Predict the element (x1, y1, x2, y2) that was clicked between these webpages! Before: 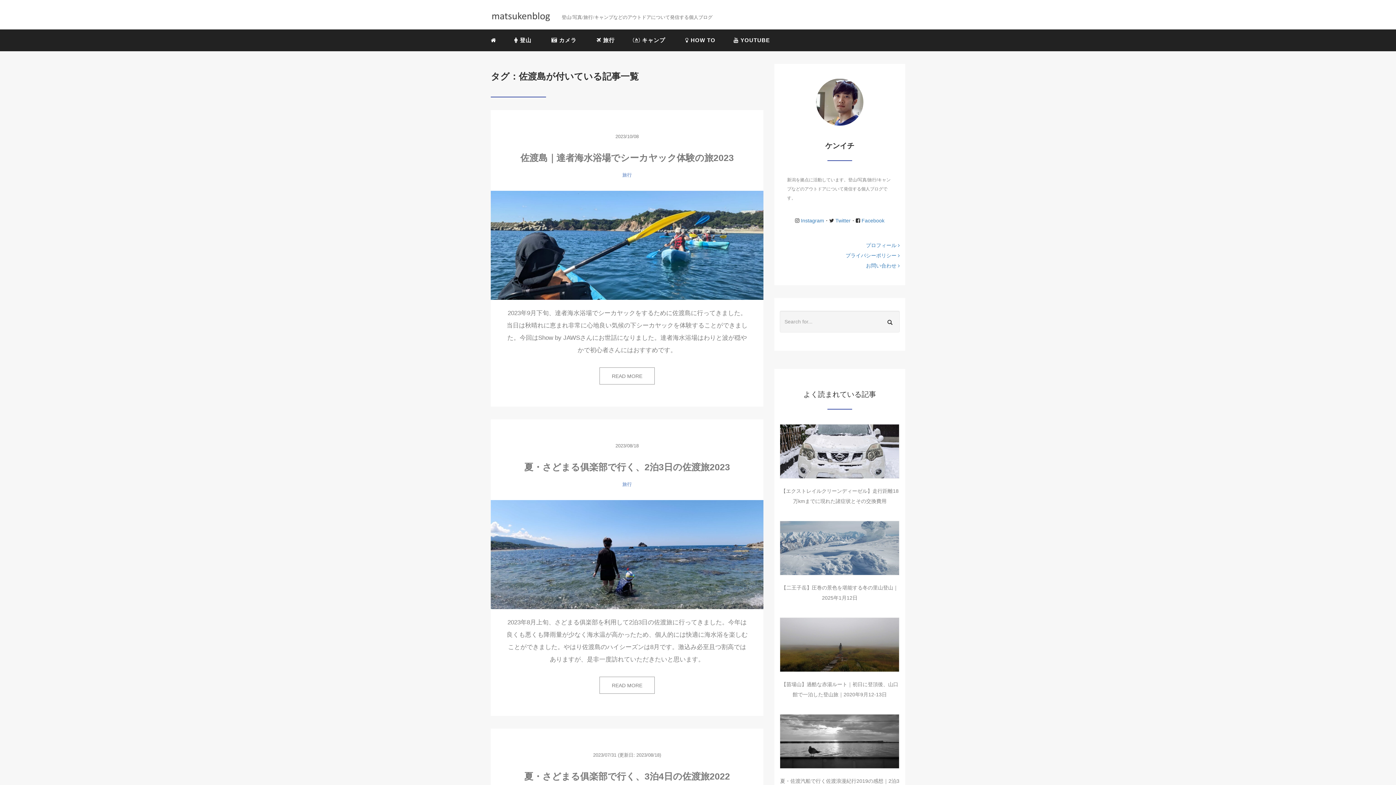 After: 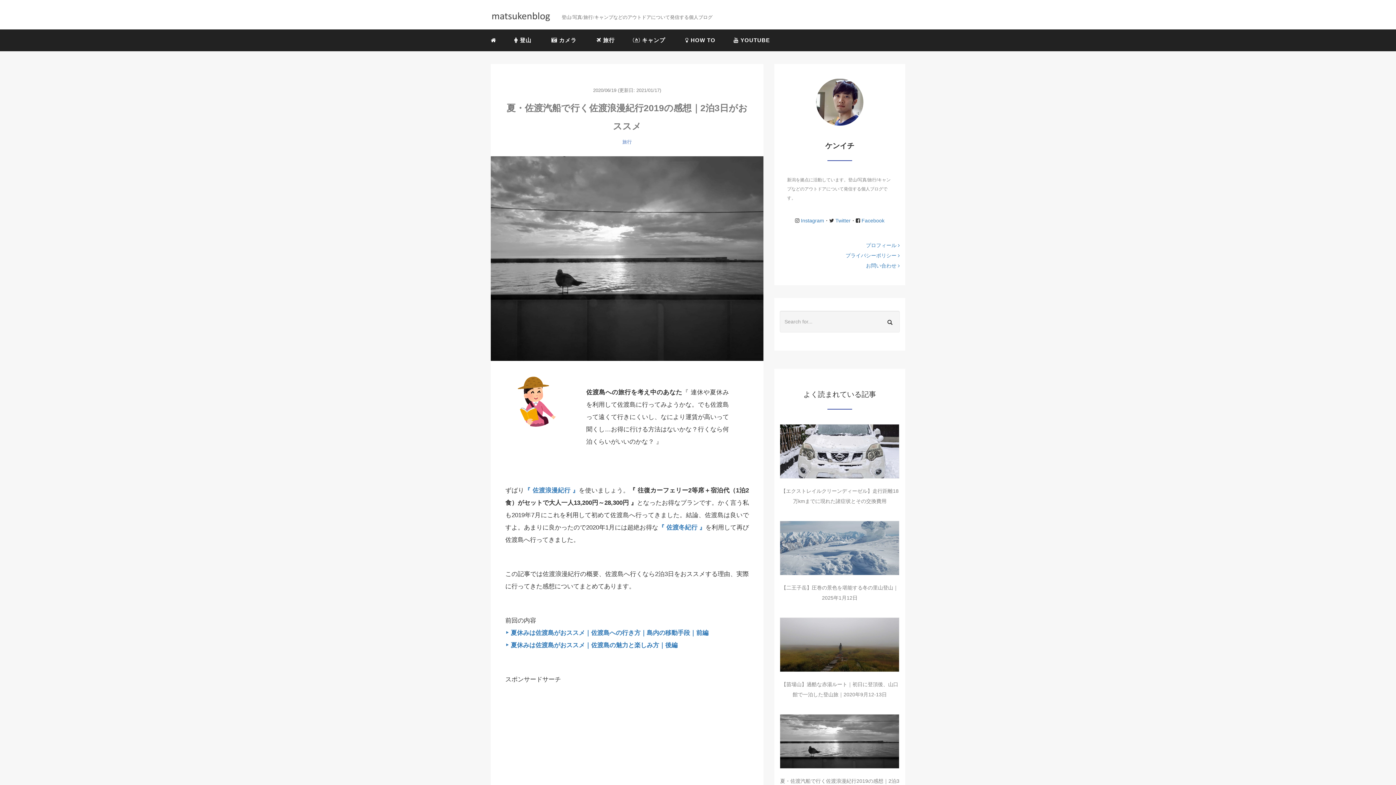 Action: bbox: (780, 714, 899, 769)